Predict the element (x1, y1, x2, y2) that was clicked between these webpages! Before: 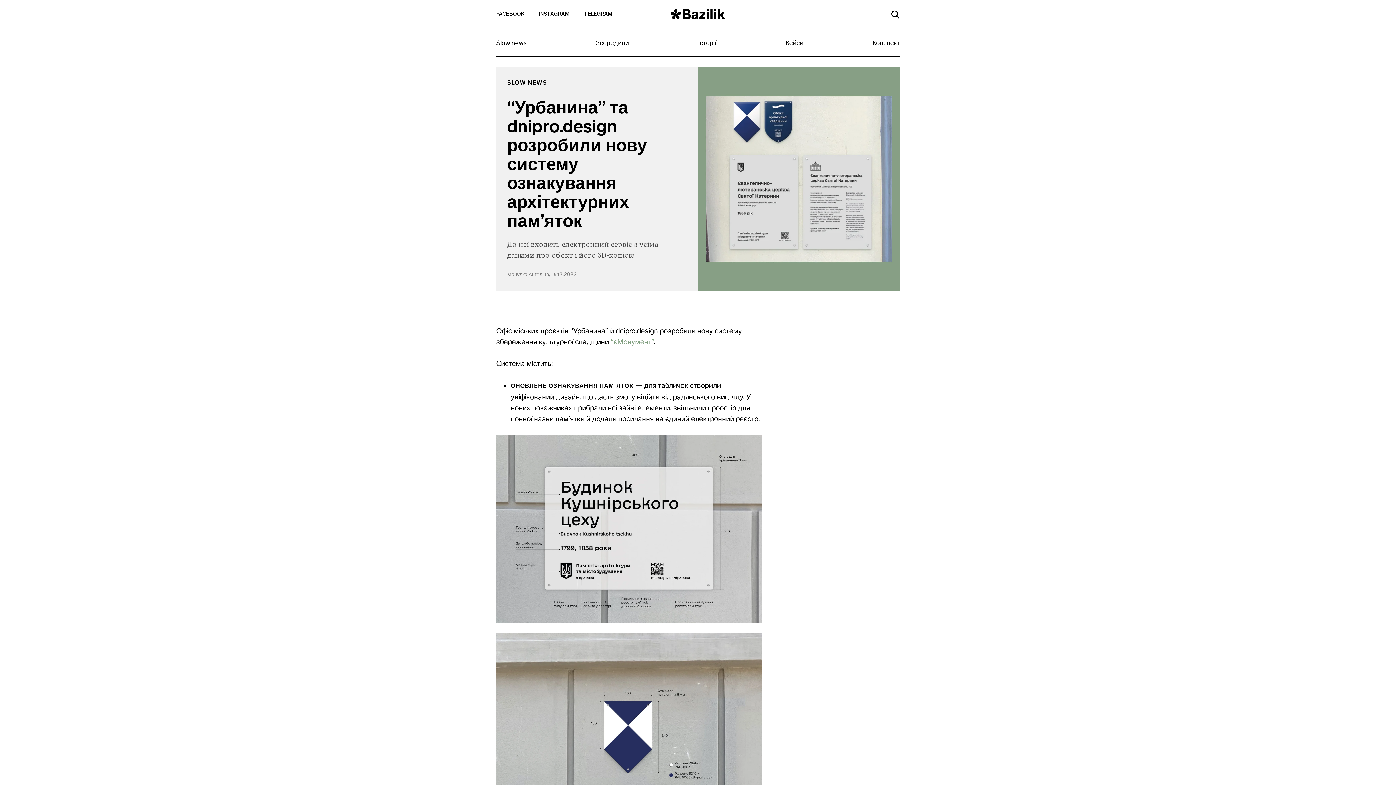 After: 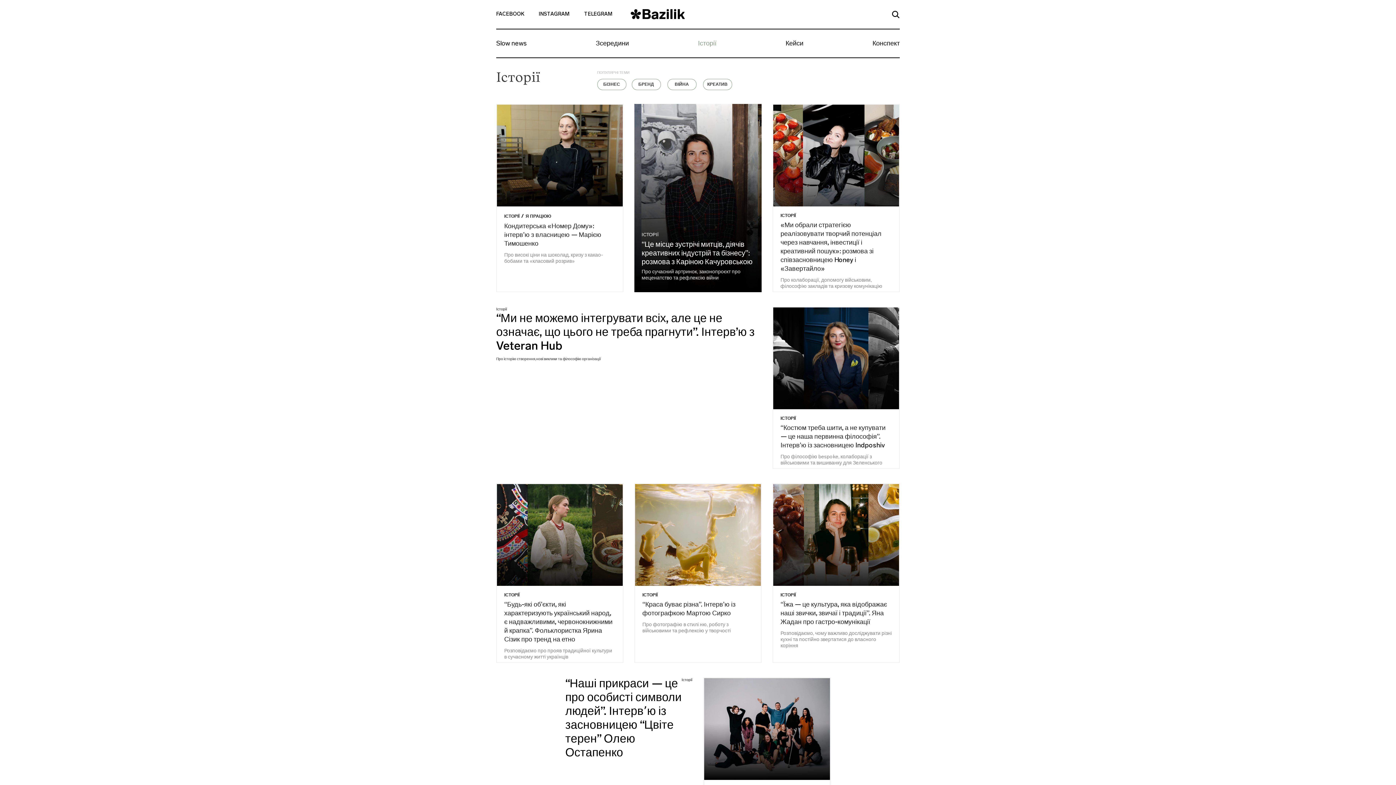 Action: label: Історії bbox: (694, 32, 720, 56)